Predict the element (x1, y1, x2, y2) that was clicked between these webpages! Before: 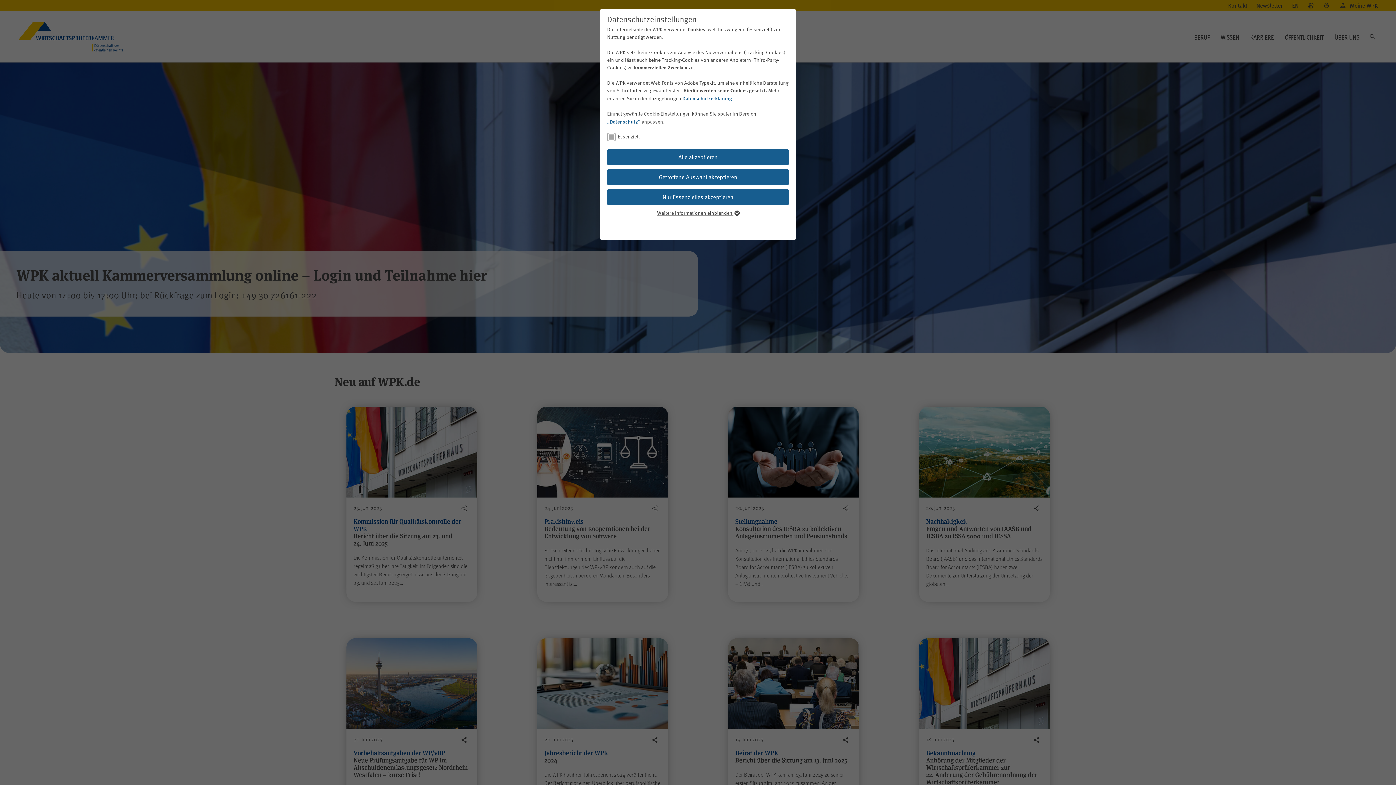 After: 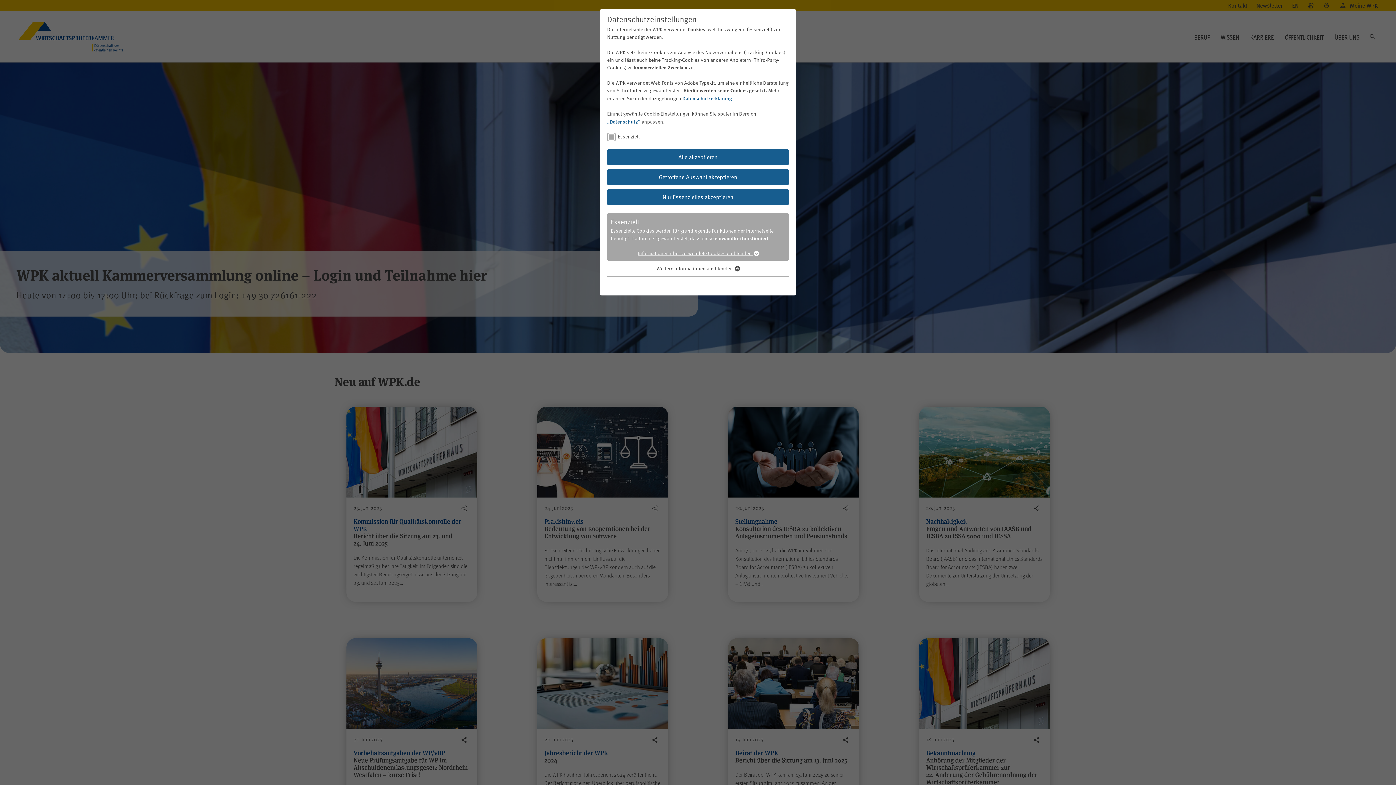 Action: bbox: (657, 208, 739, 216) label: Weitere Informationen einblenden 